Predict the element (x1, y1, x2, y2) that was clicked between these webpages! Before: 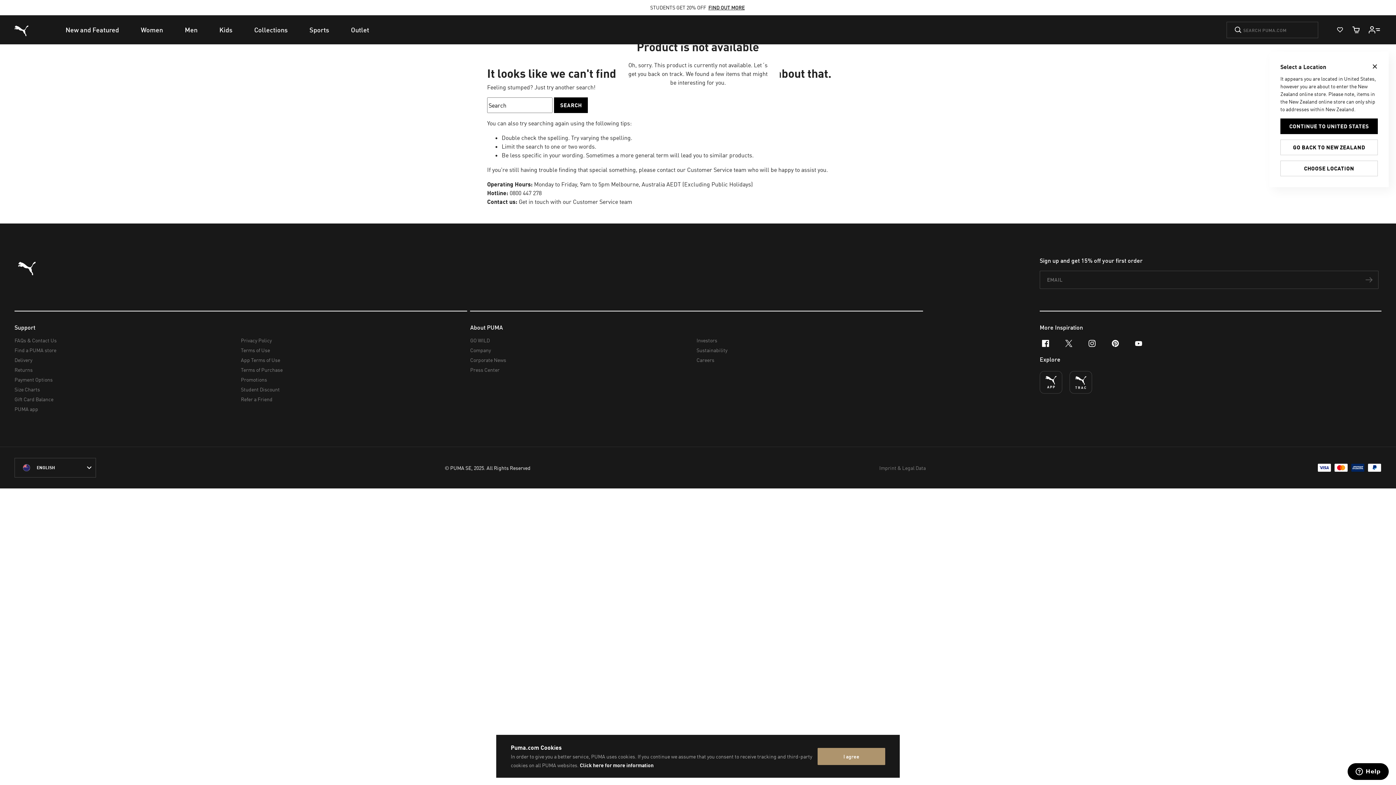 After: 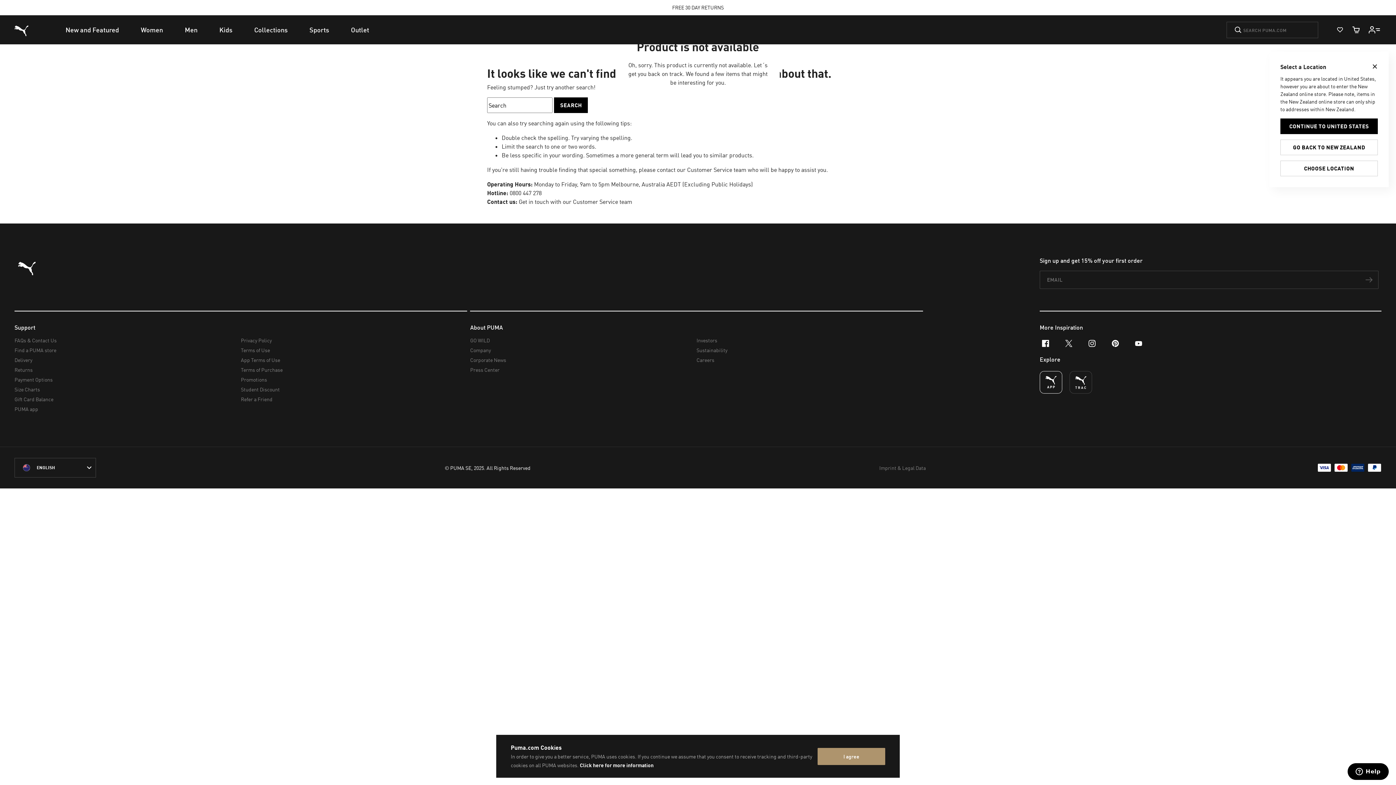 Action: bbox: (1040, 371, 1062, 393)